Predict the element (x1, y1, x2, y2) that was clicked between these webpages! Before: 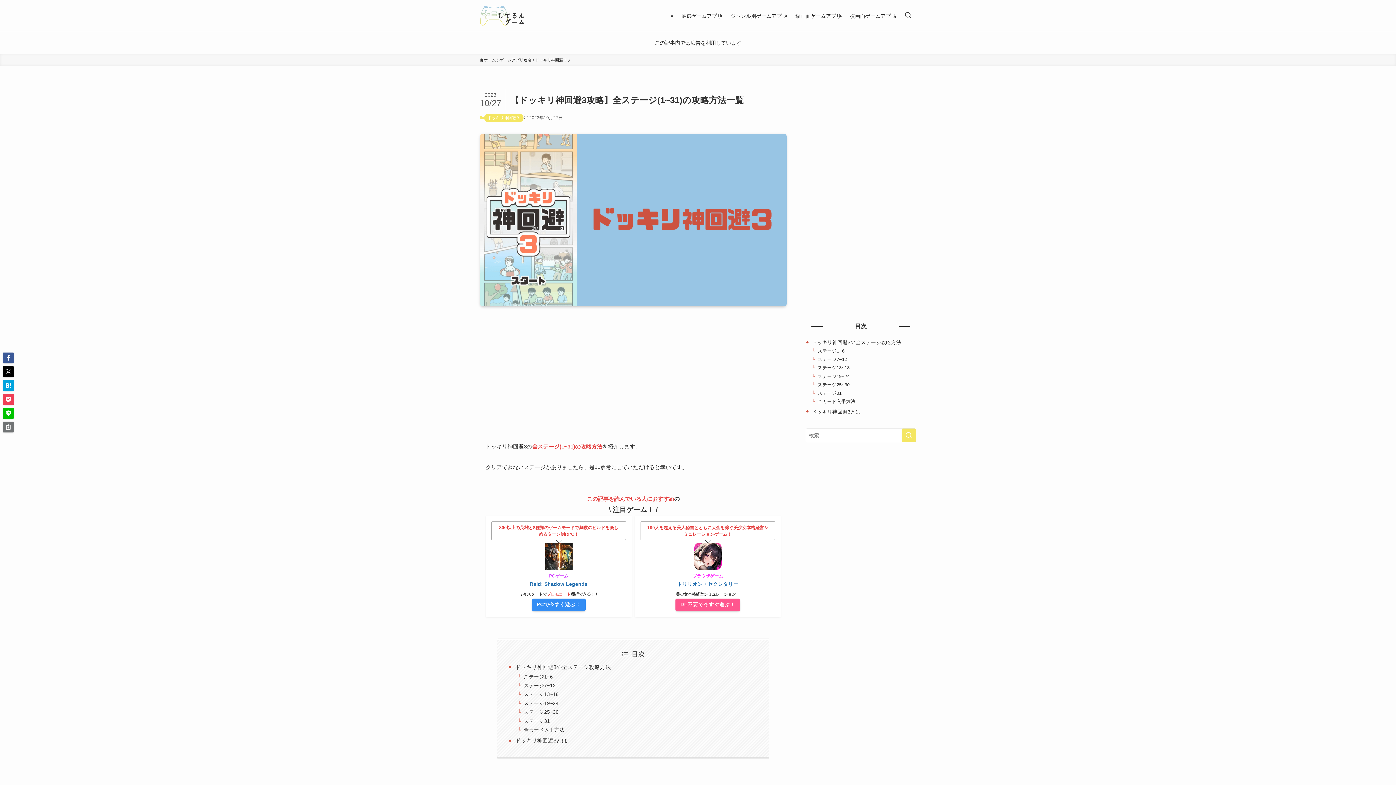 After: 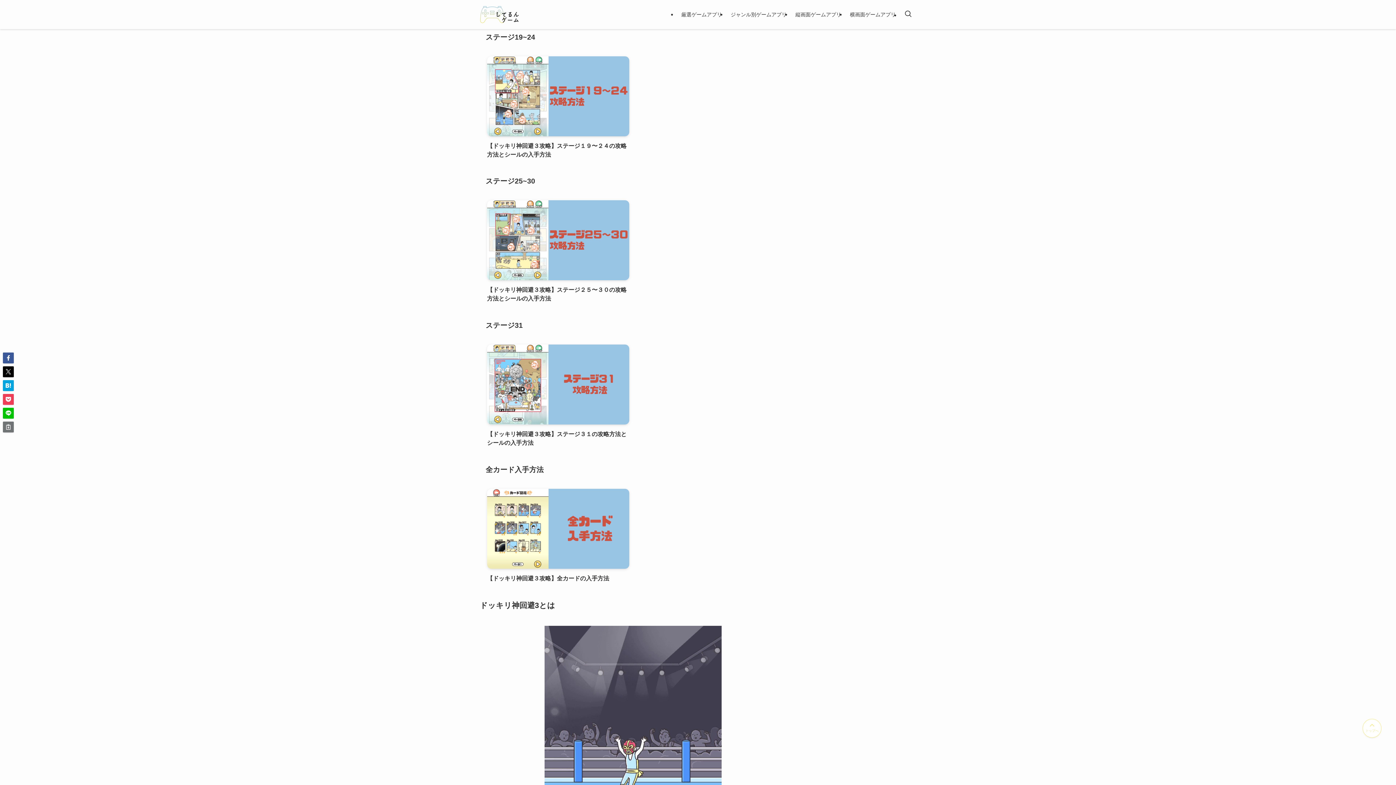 Action: bbox: (523, 701, 558, 706) label: ステージ19~24